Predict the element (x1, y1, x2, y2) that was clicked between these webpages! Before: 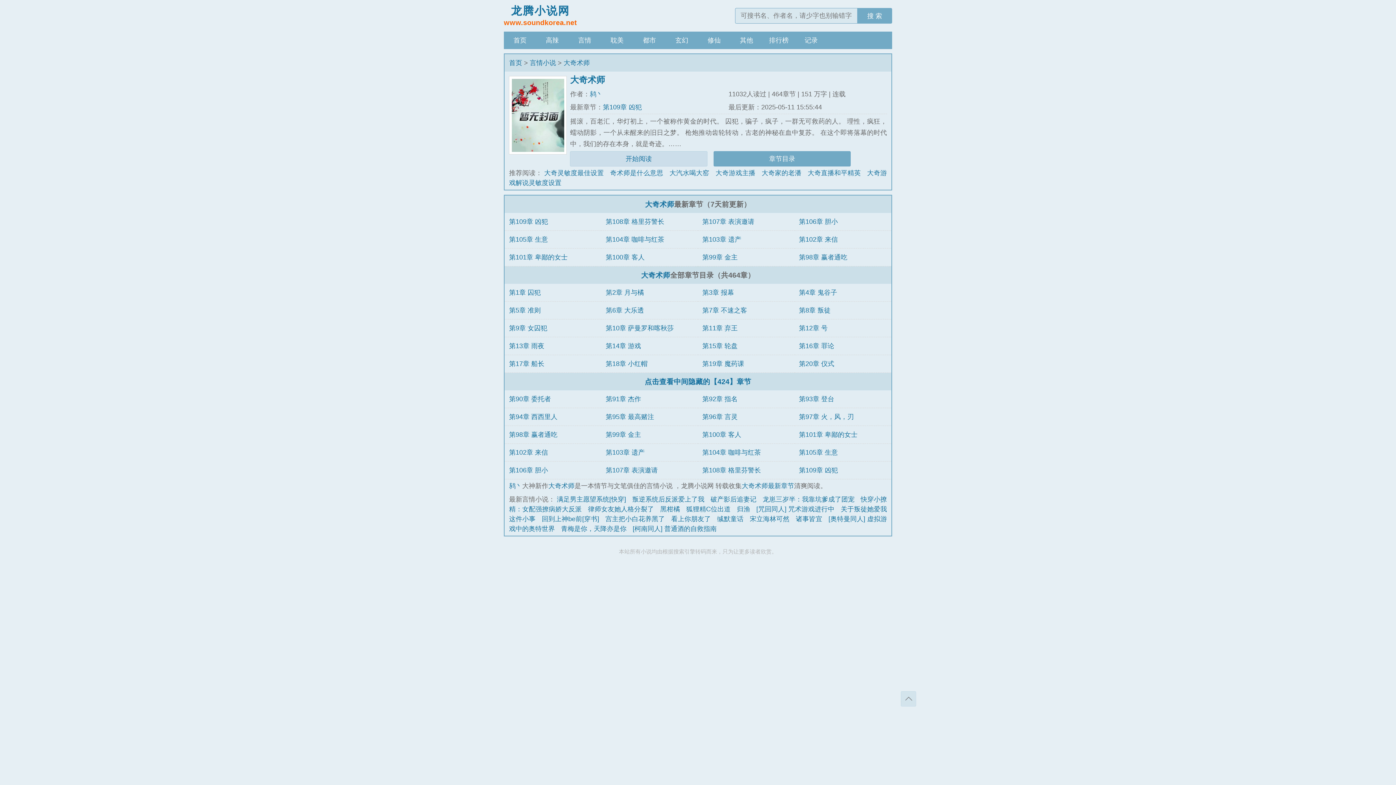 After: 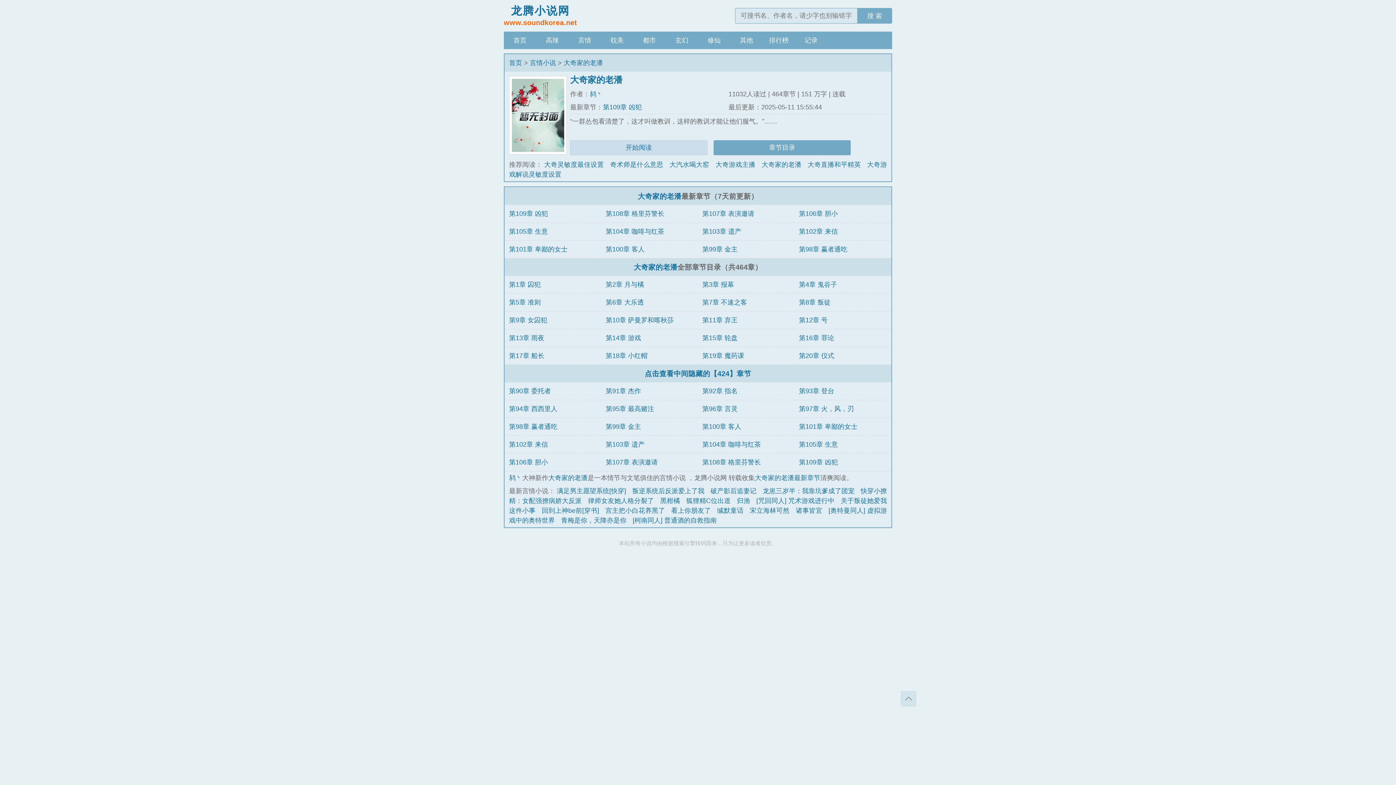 Action: bbox: (761, 169, 801, 176) label: 大奇家的老潘